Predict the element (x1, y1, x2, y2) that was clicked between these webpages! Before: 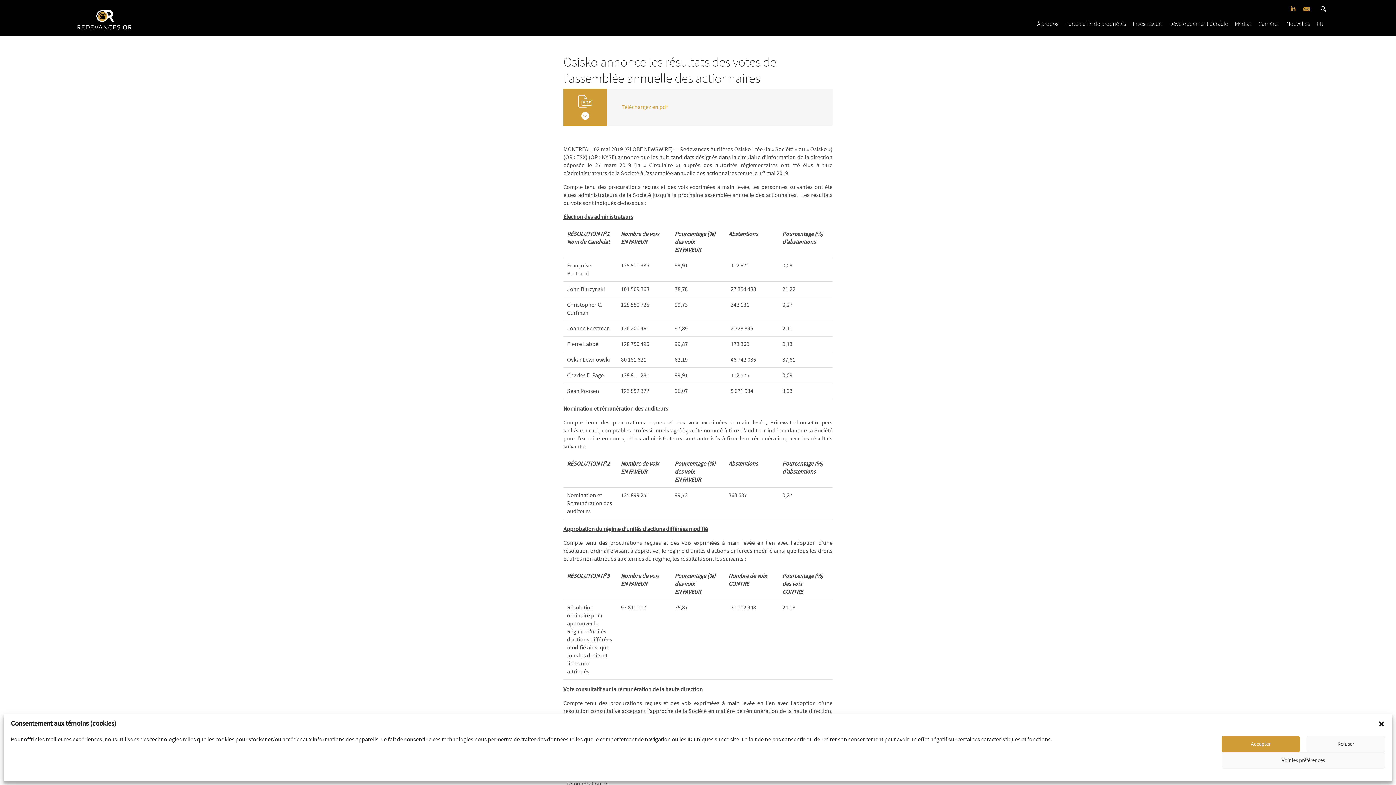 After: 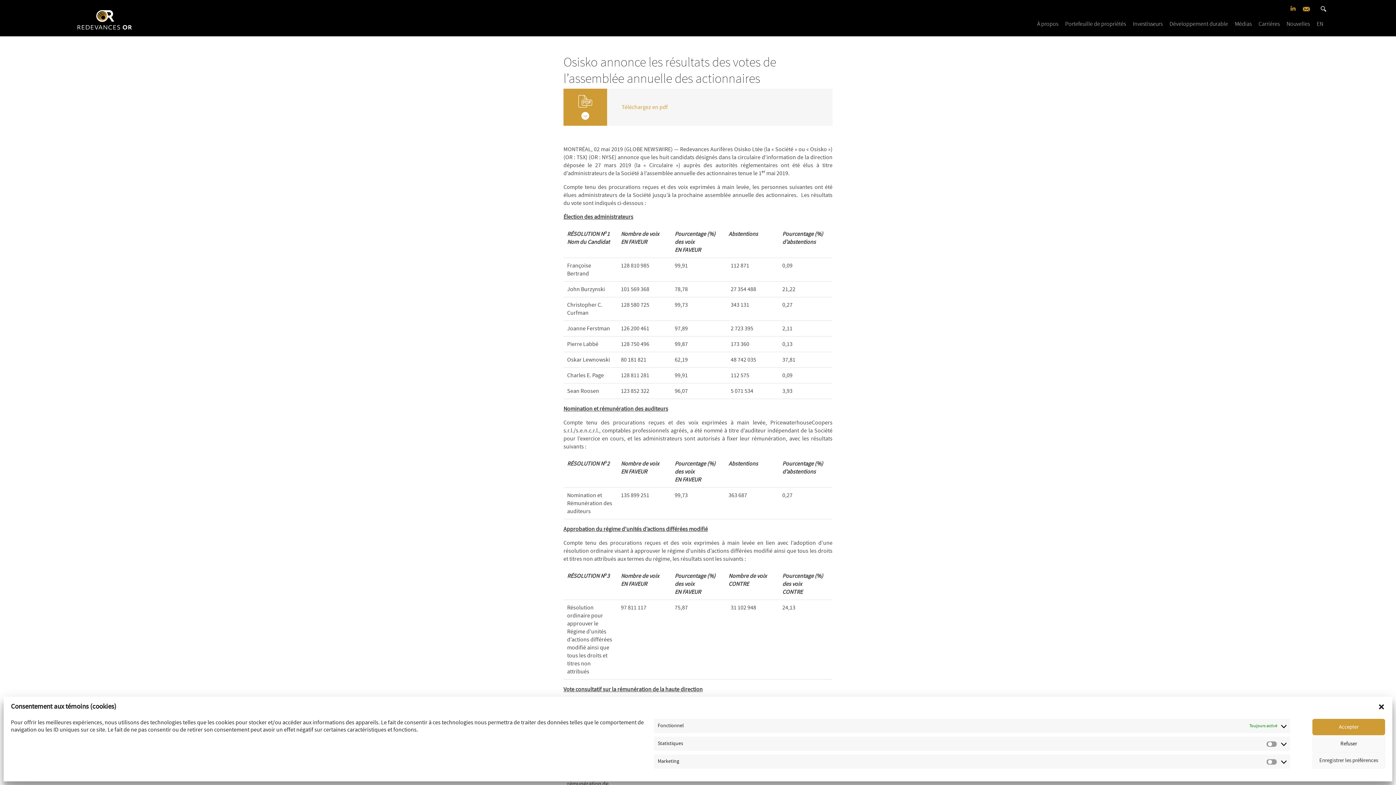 Action: label: Voir les préférences bbox: (1221, 752, 1385, 769)